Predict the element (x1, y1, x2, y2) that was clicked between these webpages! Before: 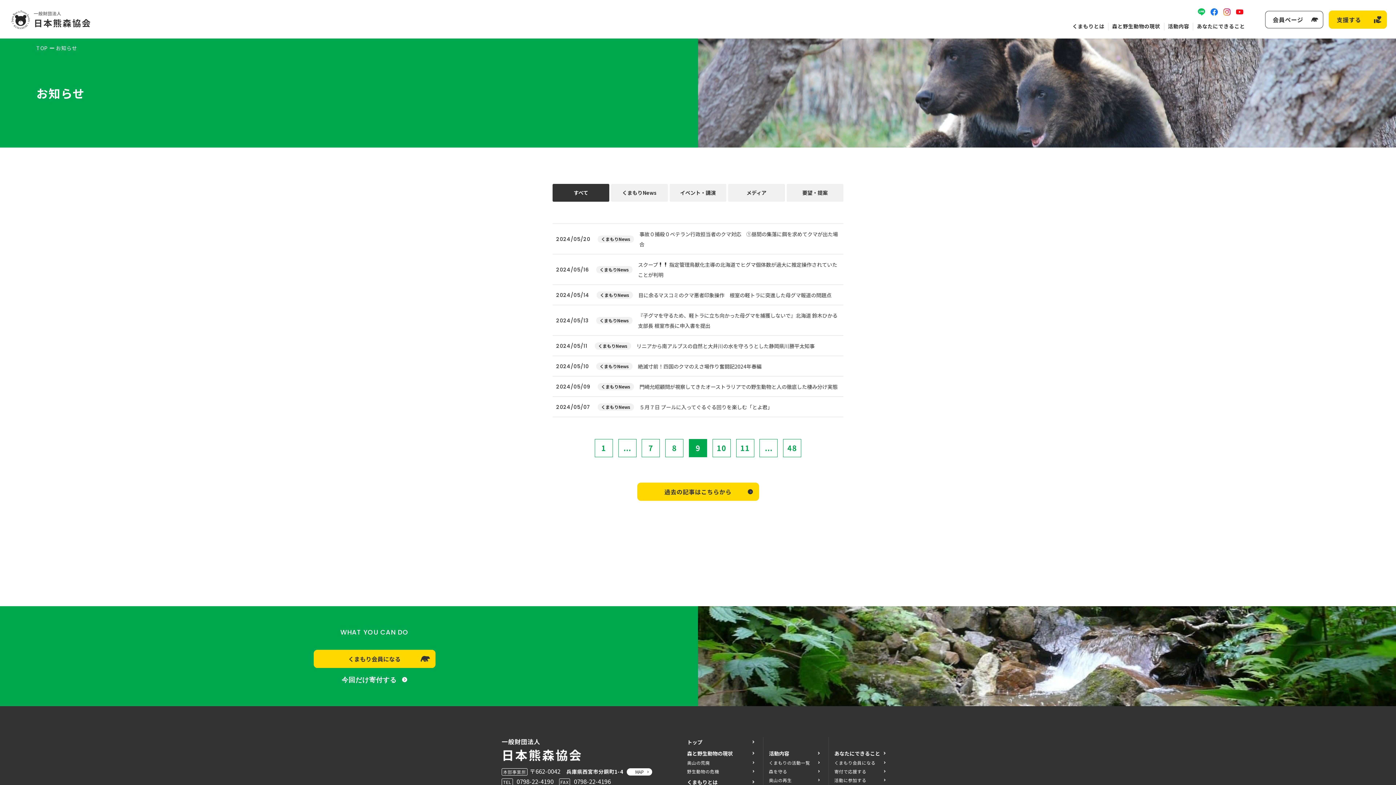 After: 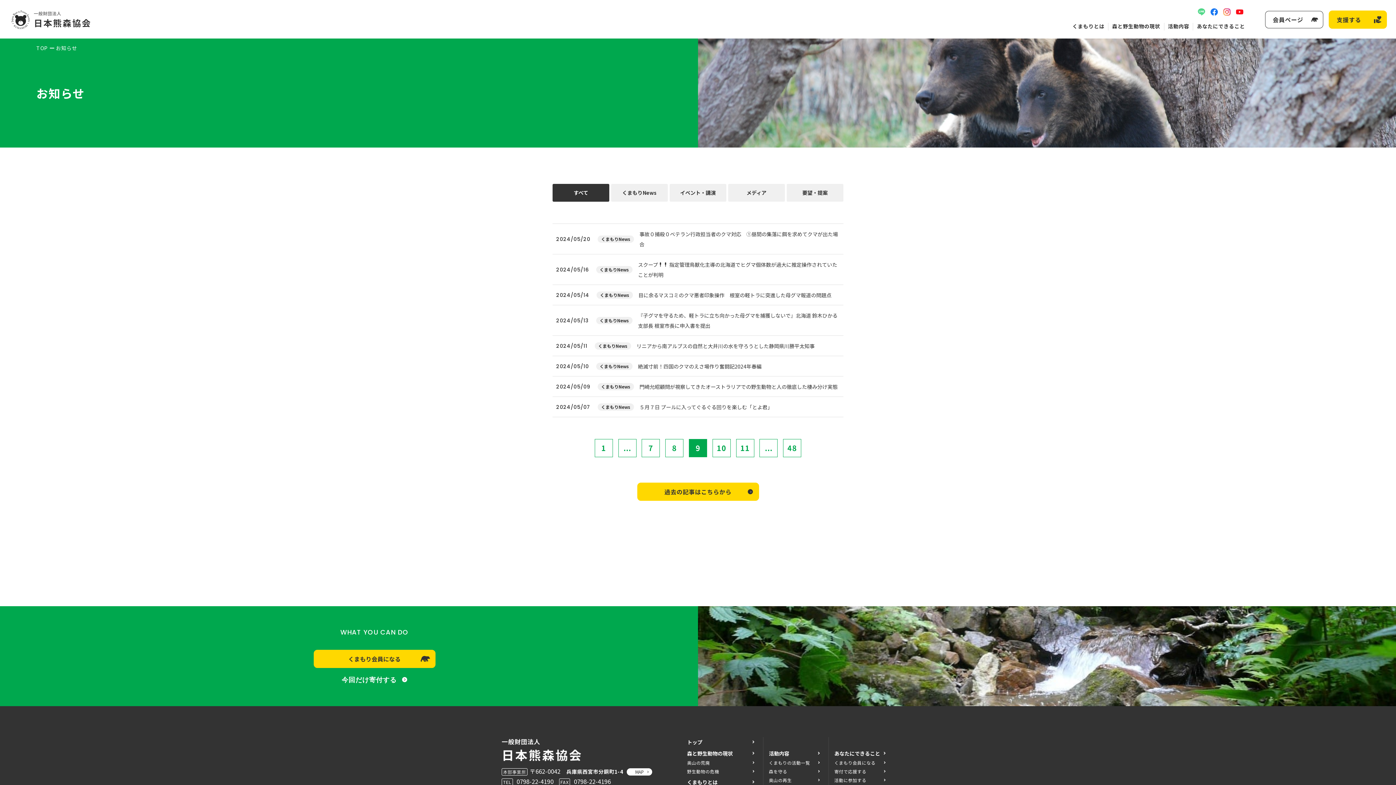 Action: bbox: (1198, 8, 1205, 15)